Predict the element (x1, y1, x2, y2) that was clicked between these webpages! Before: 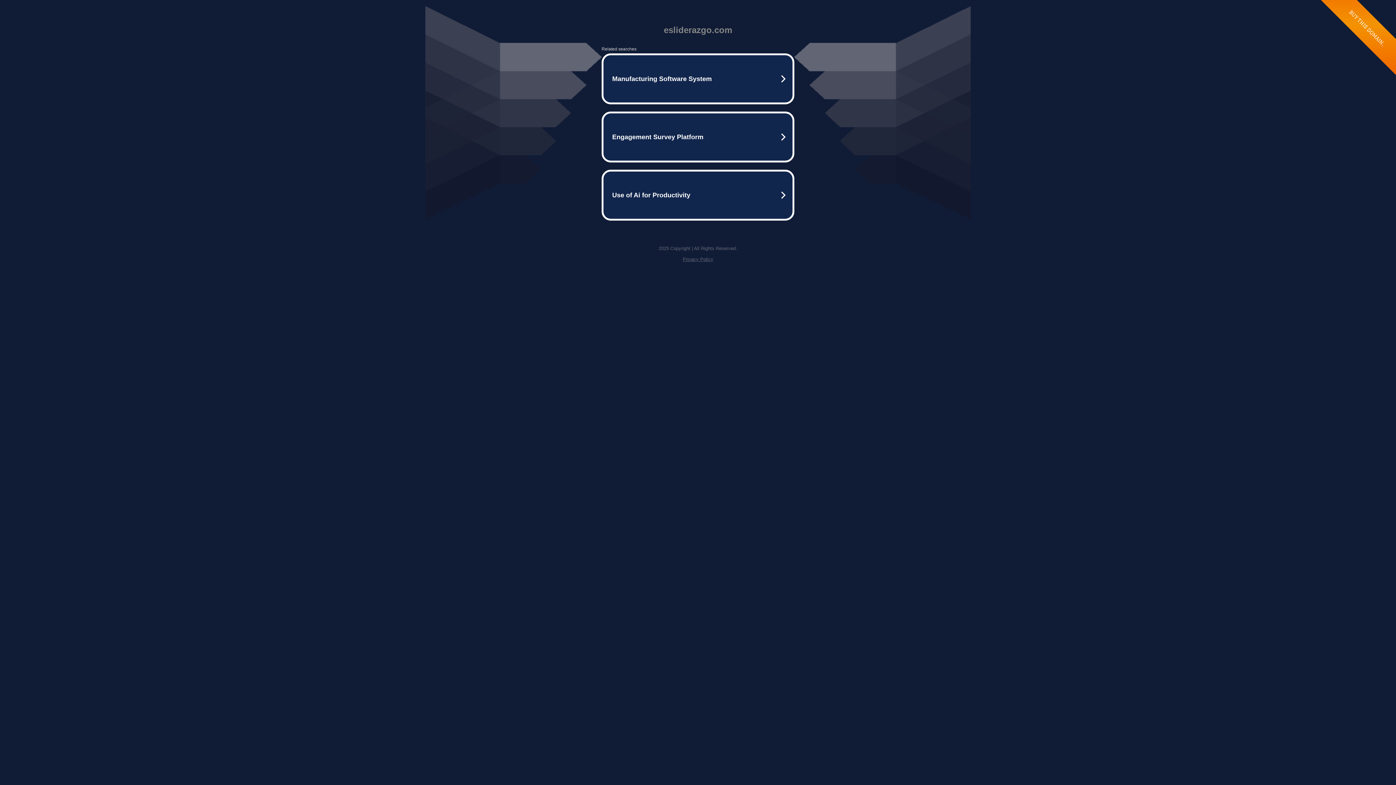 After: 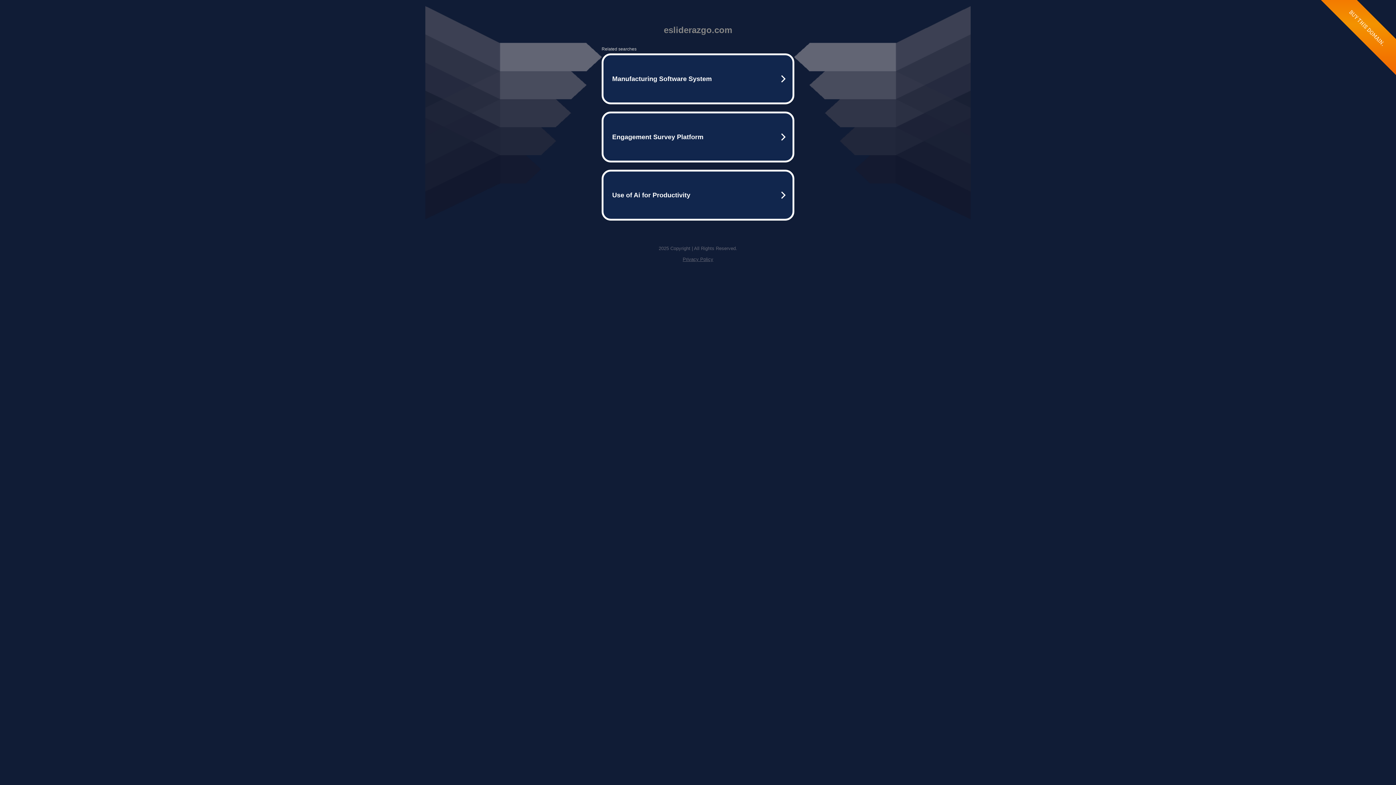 Action: label: Privacy Policy bbox: (682, 256, 713, 262)